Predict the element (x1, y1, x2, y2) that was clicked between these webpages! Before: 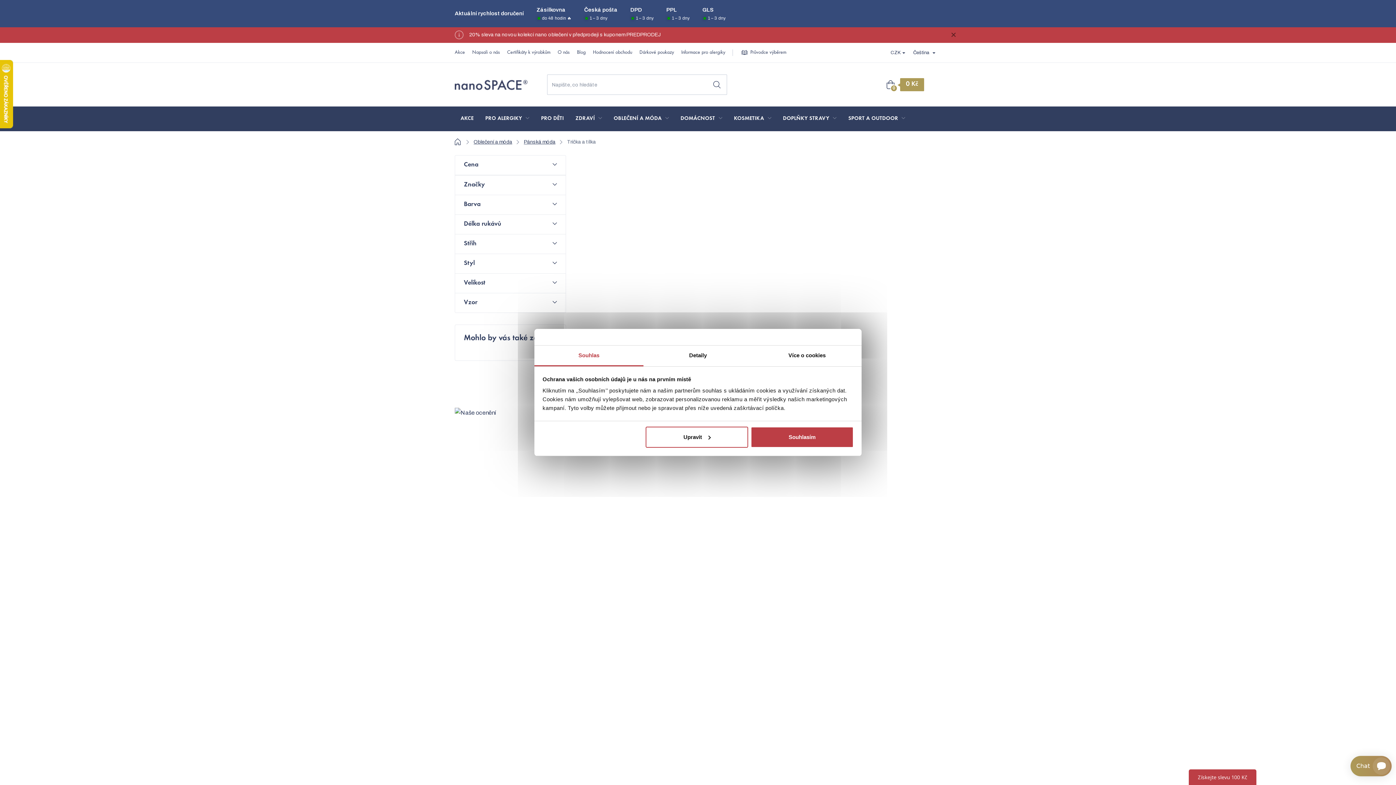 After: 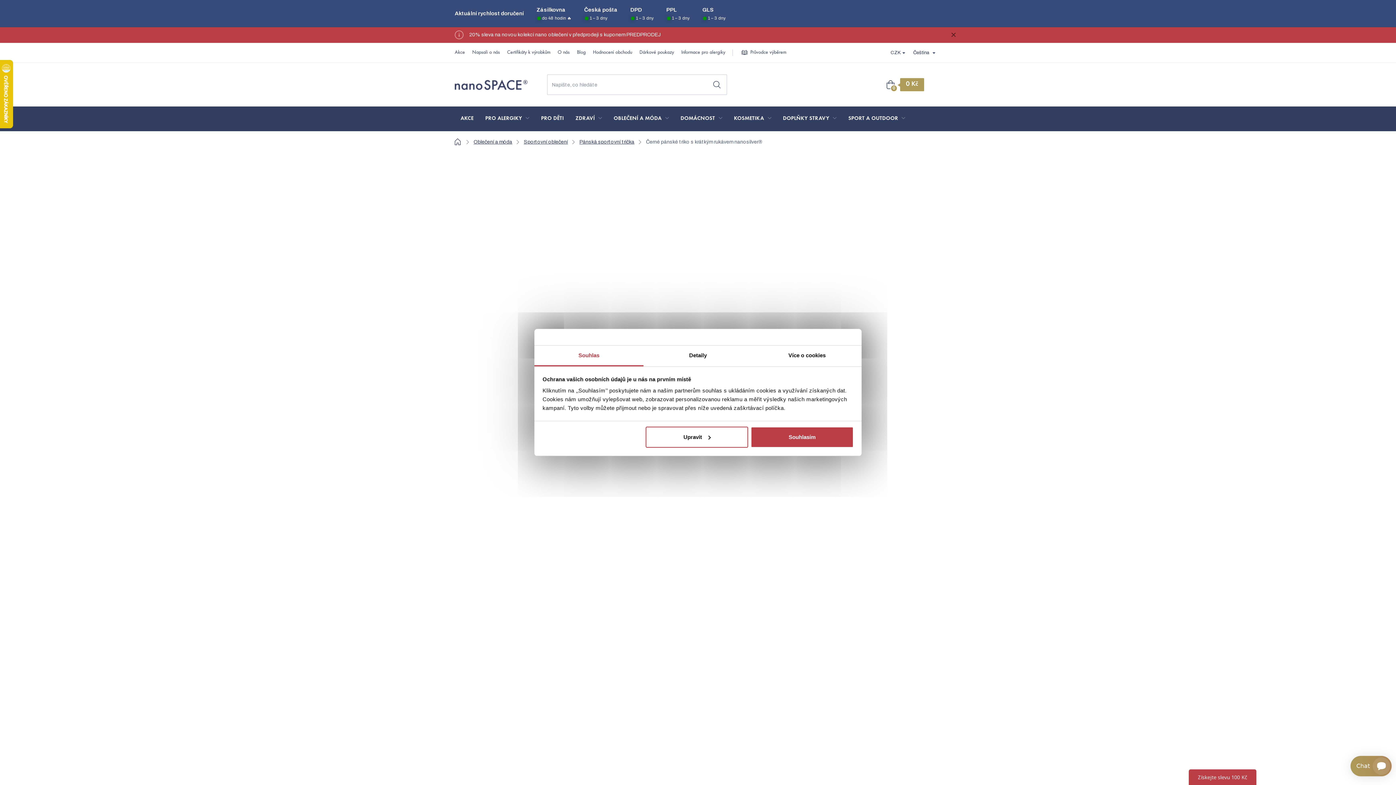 Action: bbox: (589, 202, 626, 239)